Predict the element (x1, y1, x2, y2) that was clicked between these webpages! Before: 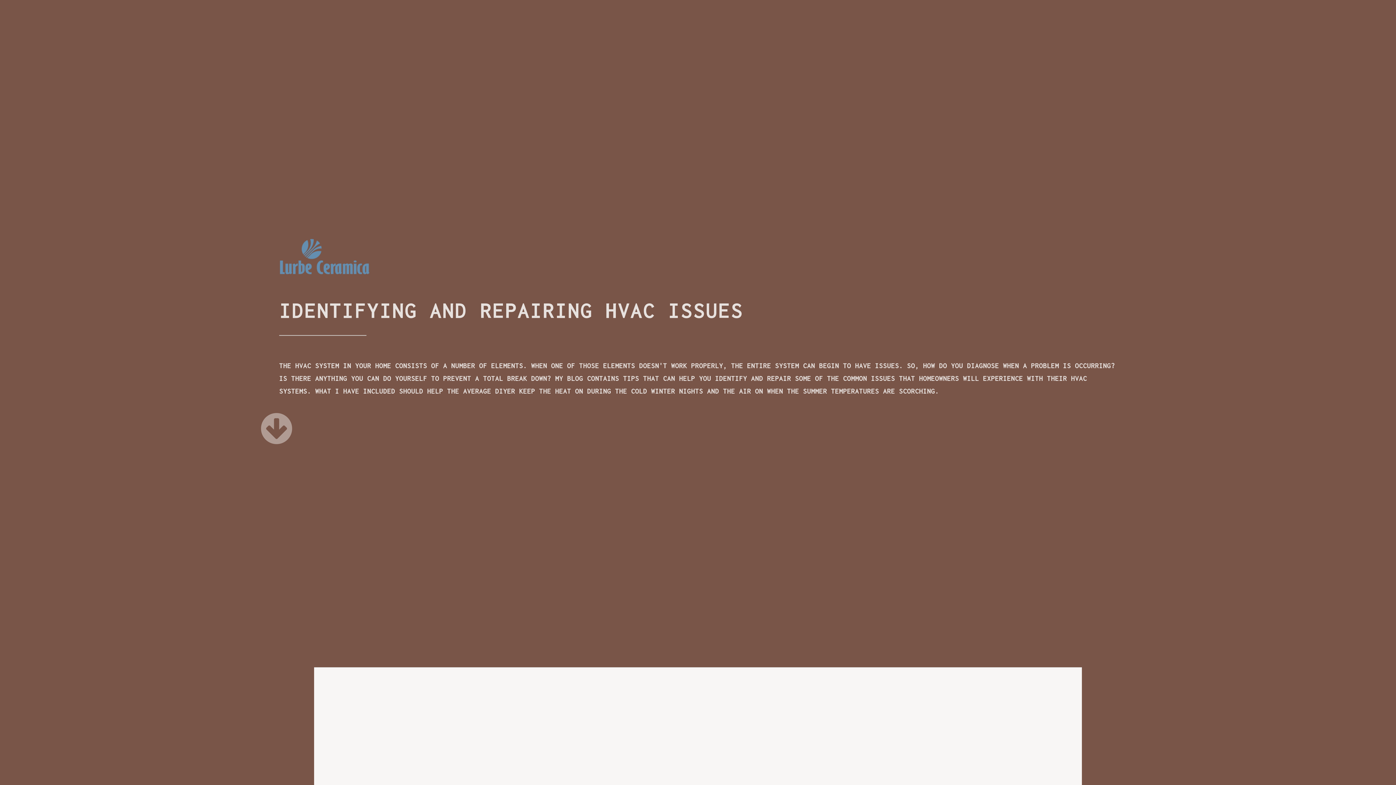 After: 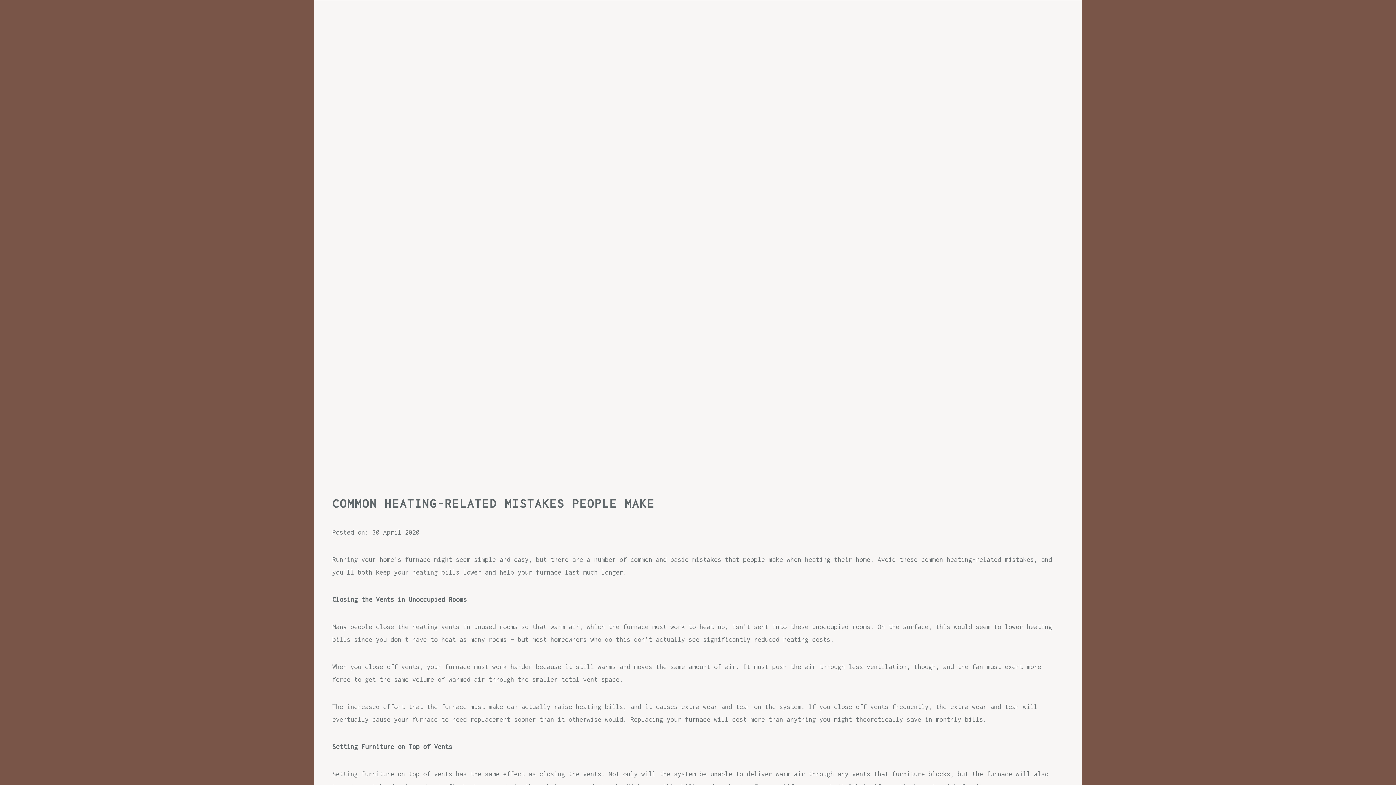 Action: bbox: (279, 435, 292, 443)